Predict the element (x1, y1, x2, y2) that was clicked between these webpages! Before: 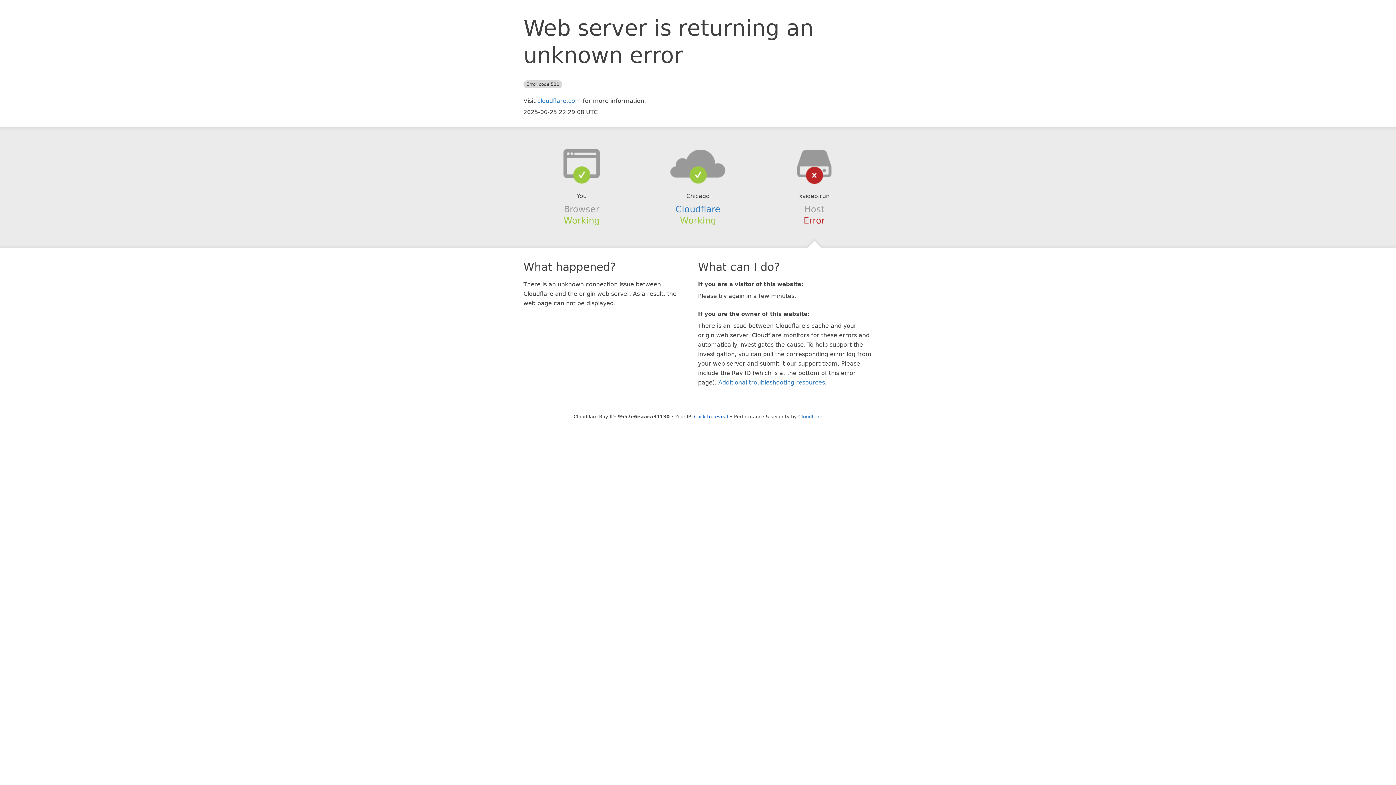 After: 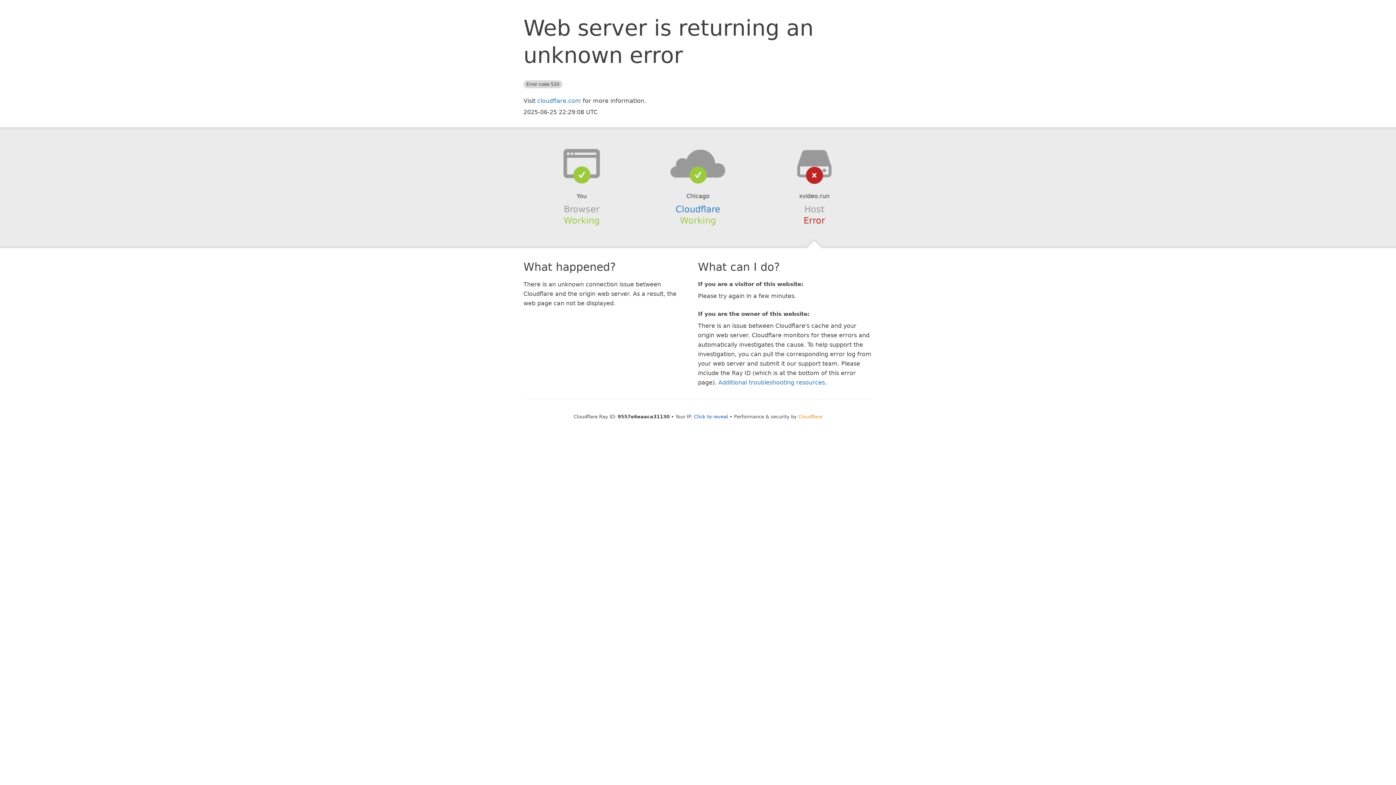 Action: label: Cloudflare bbox: (798, 414, 822, 419)